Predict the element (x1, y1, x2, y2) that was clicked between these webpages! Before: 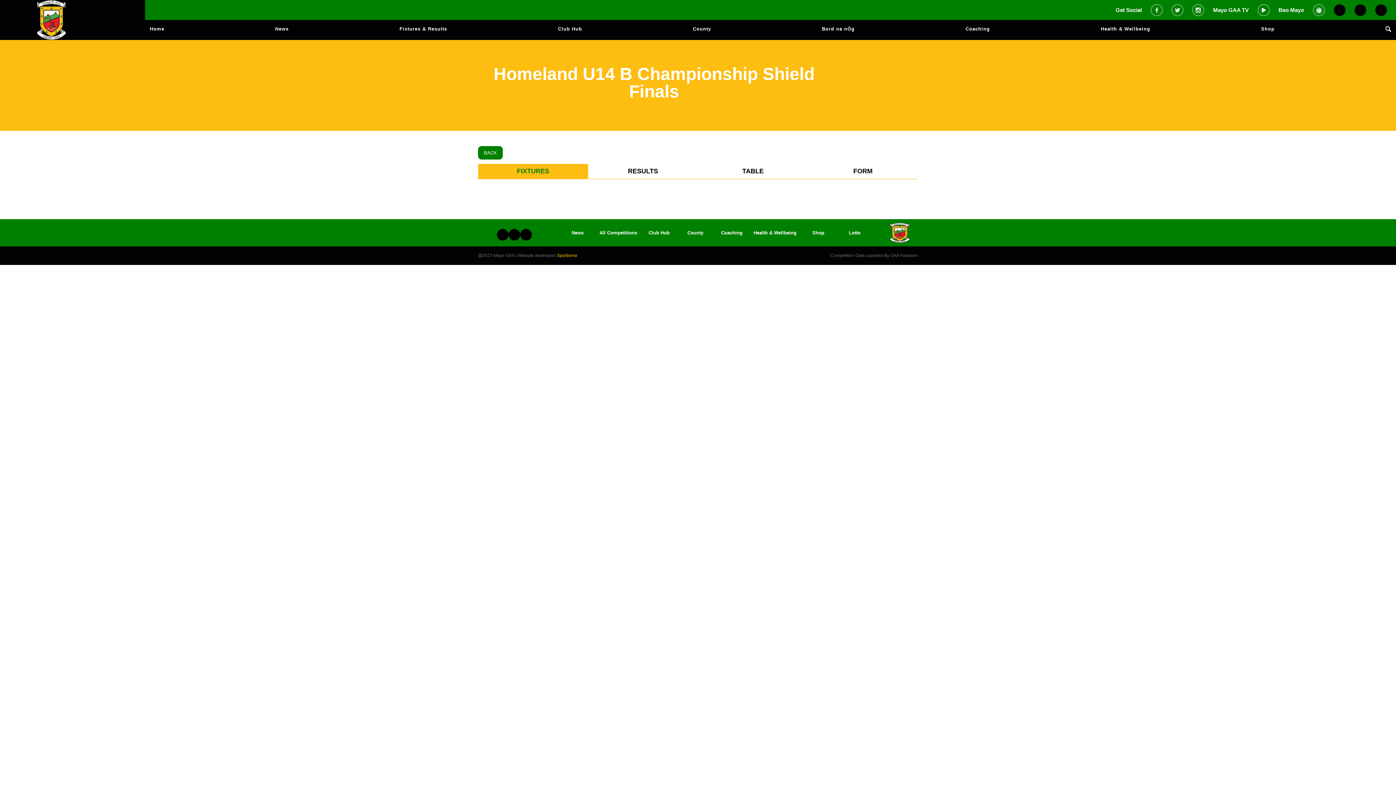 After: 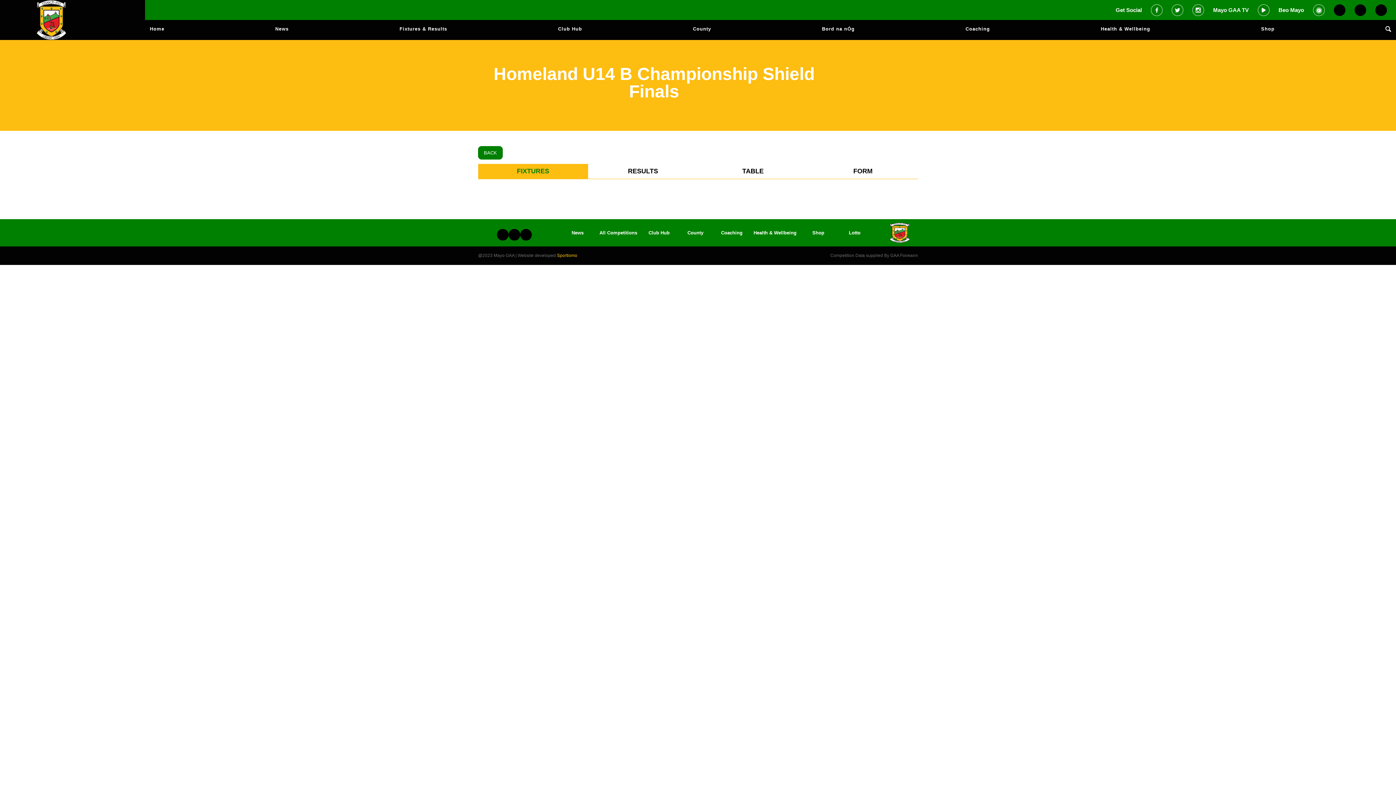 Action: bbox: (1375, 4, 1387, 15)